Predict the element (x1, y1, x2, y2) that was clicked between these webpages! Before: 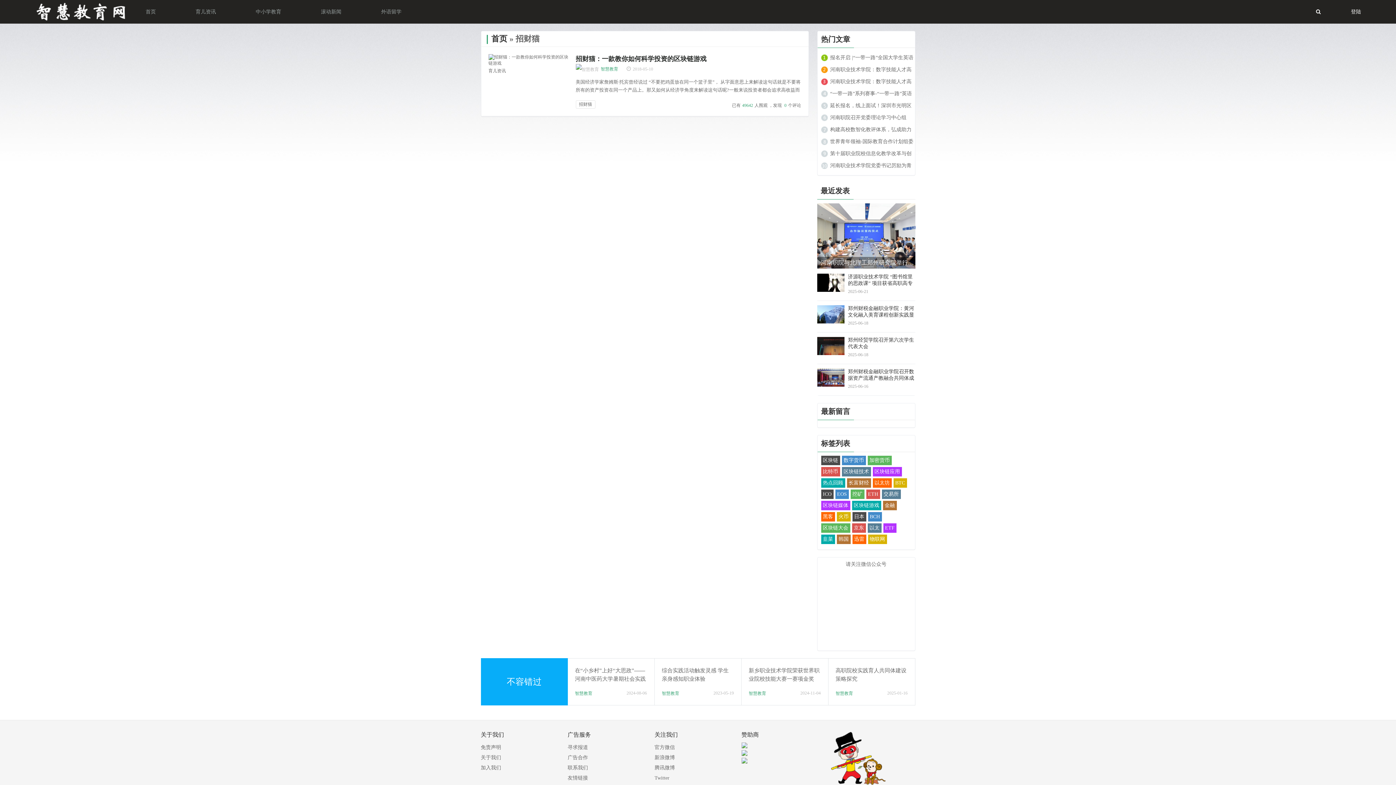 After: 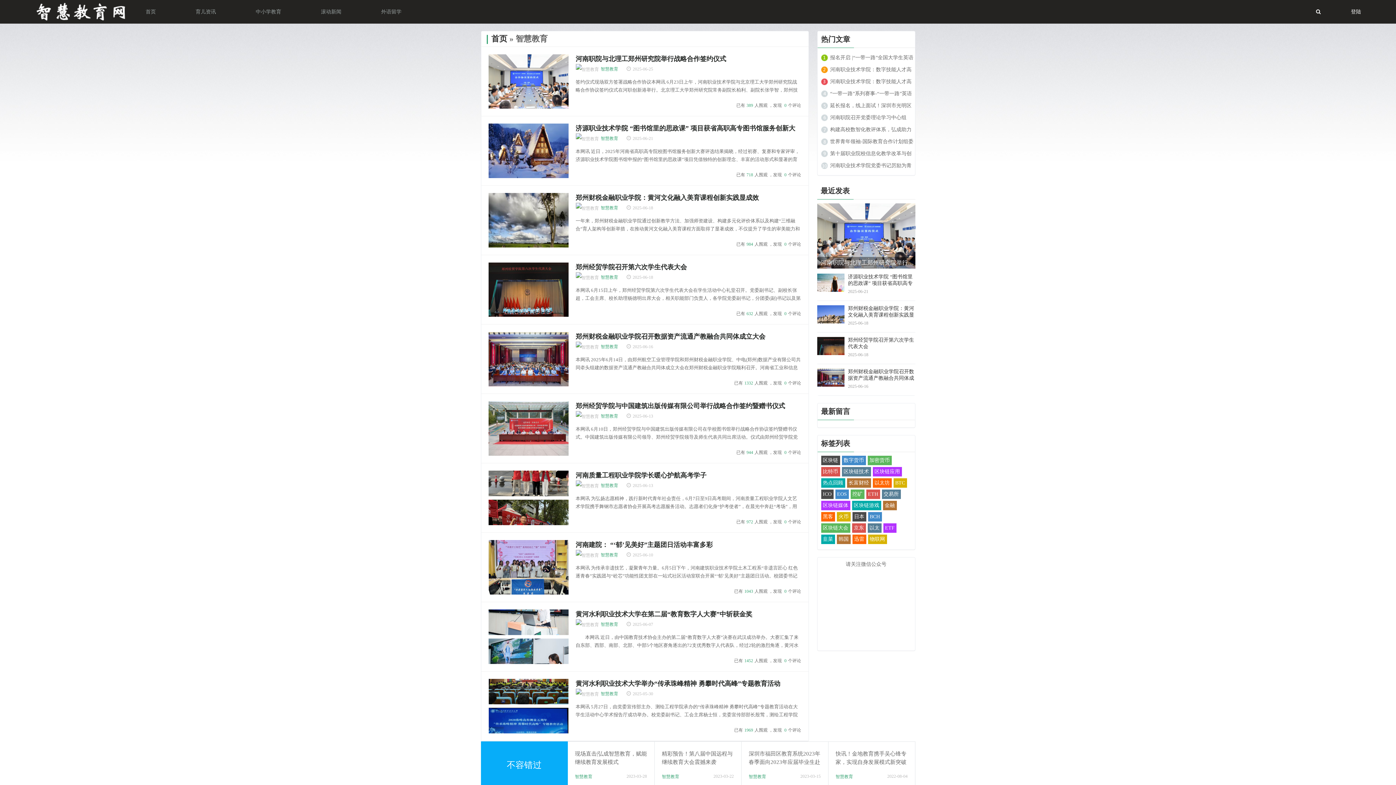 Action: bbox: (835, 691, 853, 696) label: 智慧教育